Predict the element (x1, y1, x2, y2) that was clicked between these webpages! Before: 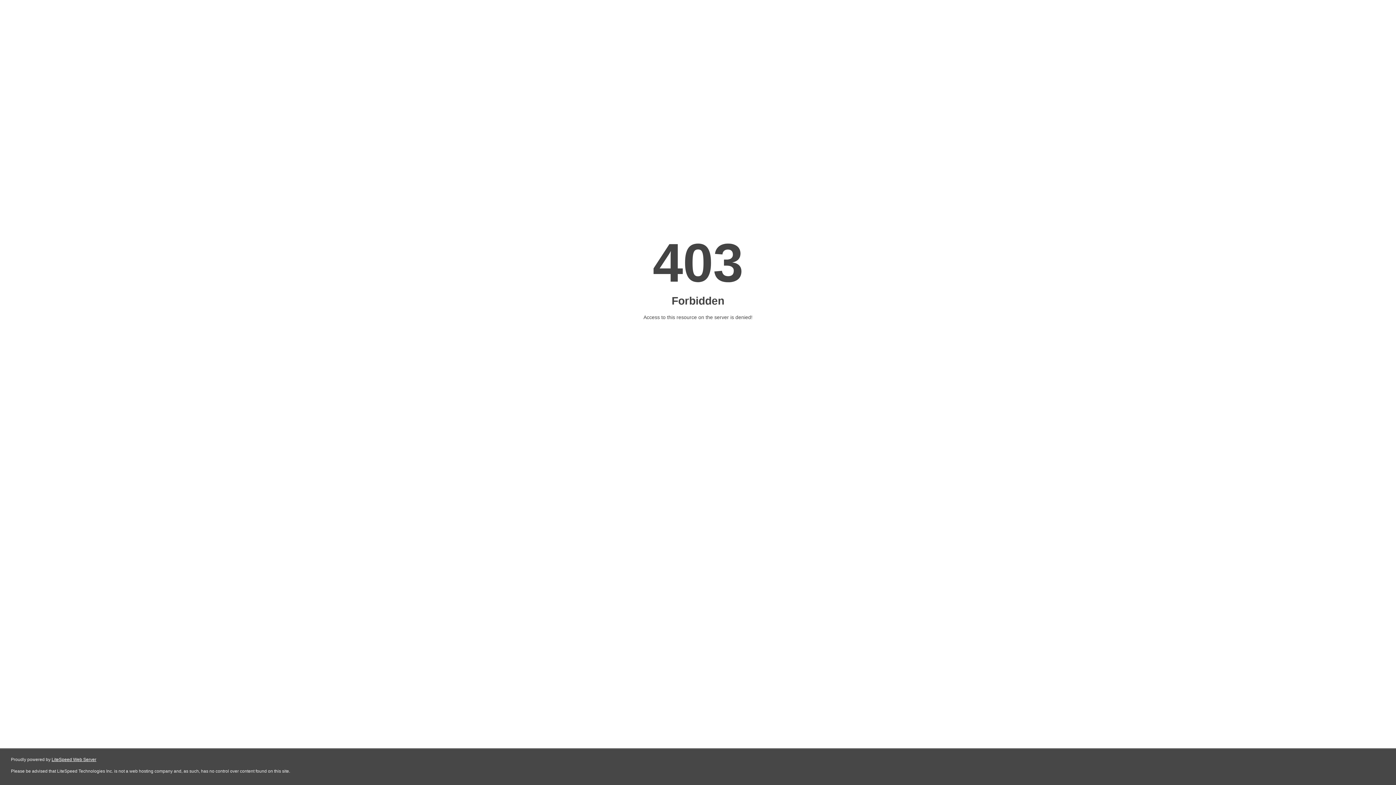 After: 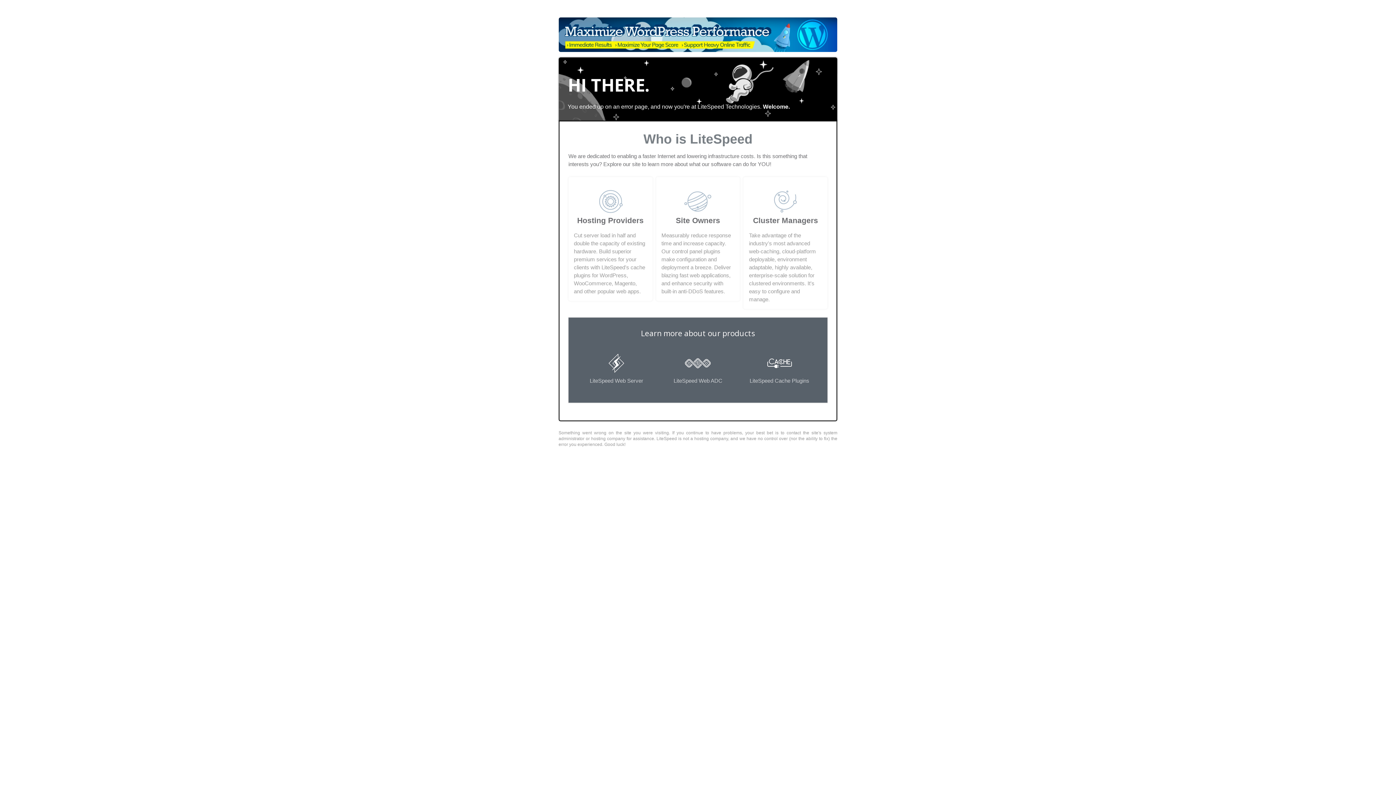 Action: bbox: (51, 757, 96, 762) label: LiteSpeed Web Server